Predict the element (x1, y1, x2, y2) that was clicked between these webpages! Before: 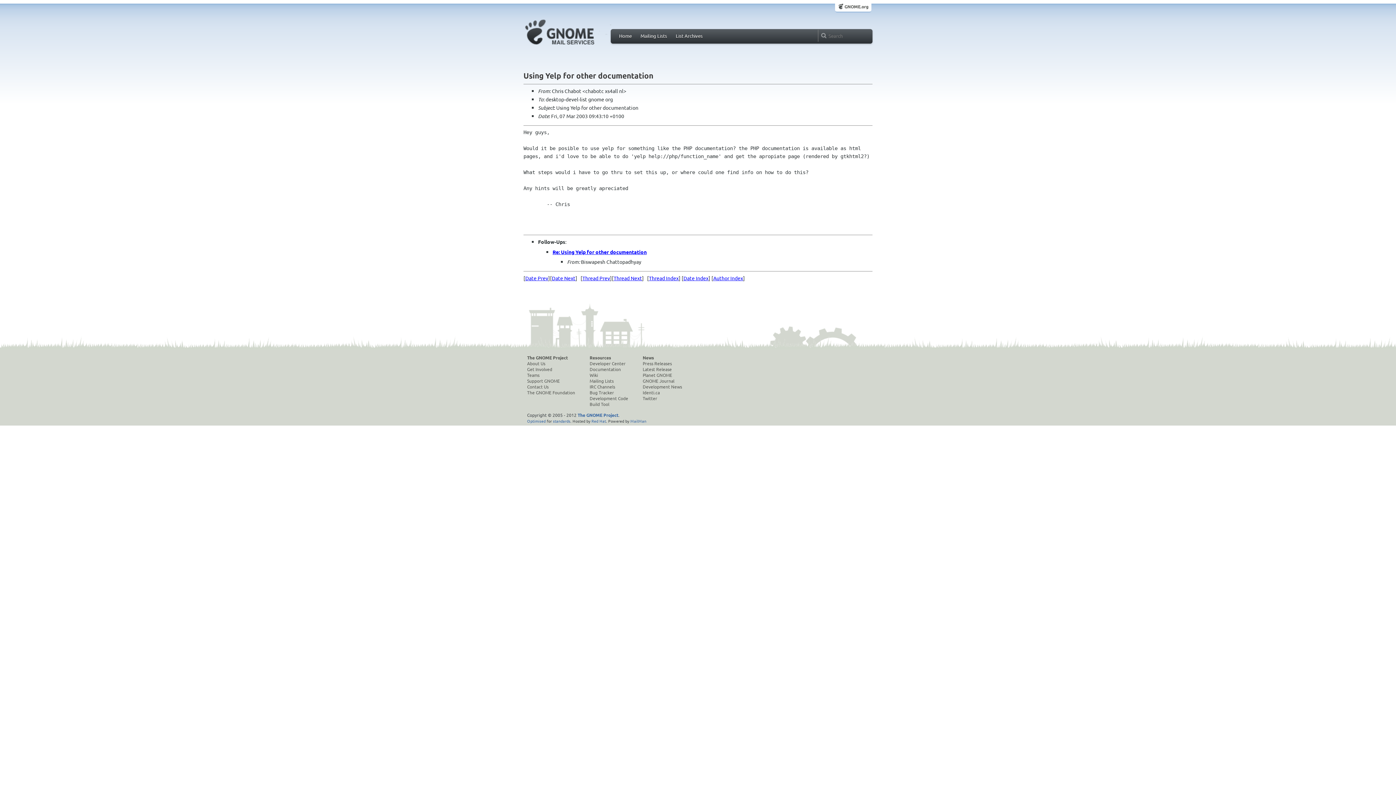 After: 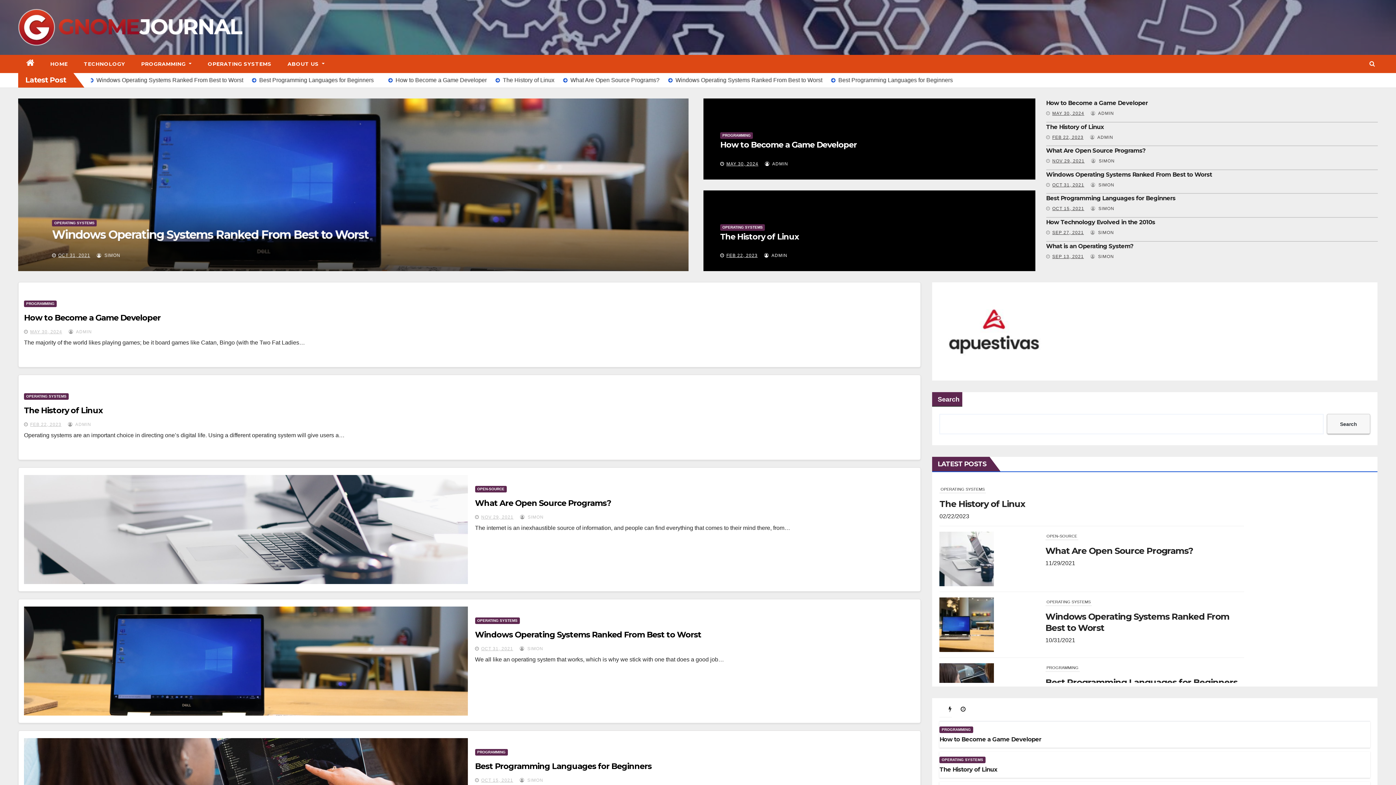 Action: label: GNOME Journal bbox: (642, 378, 682, 384)